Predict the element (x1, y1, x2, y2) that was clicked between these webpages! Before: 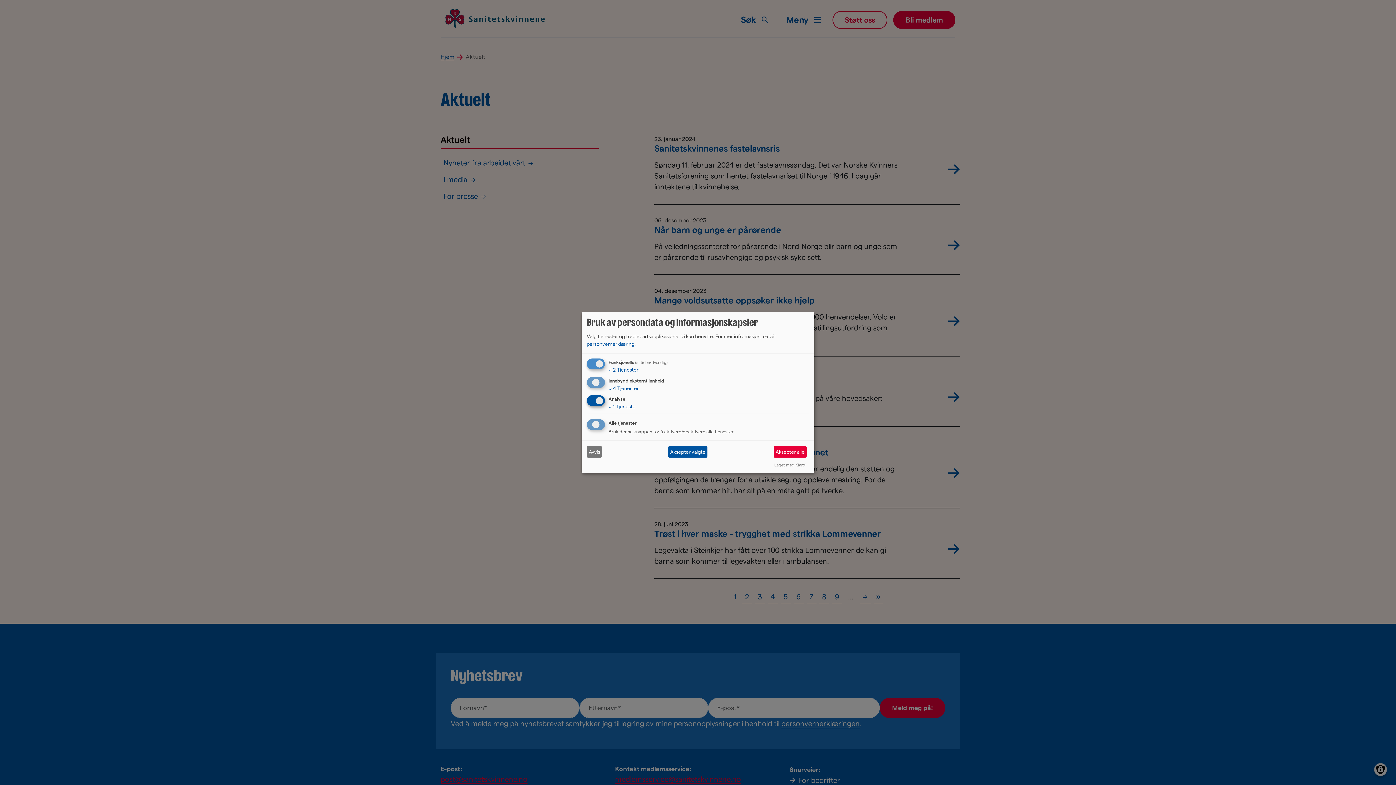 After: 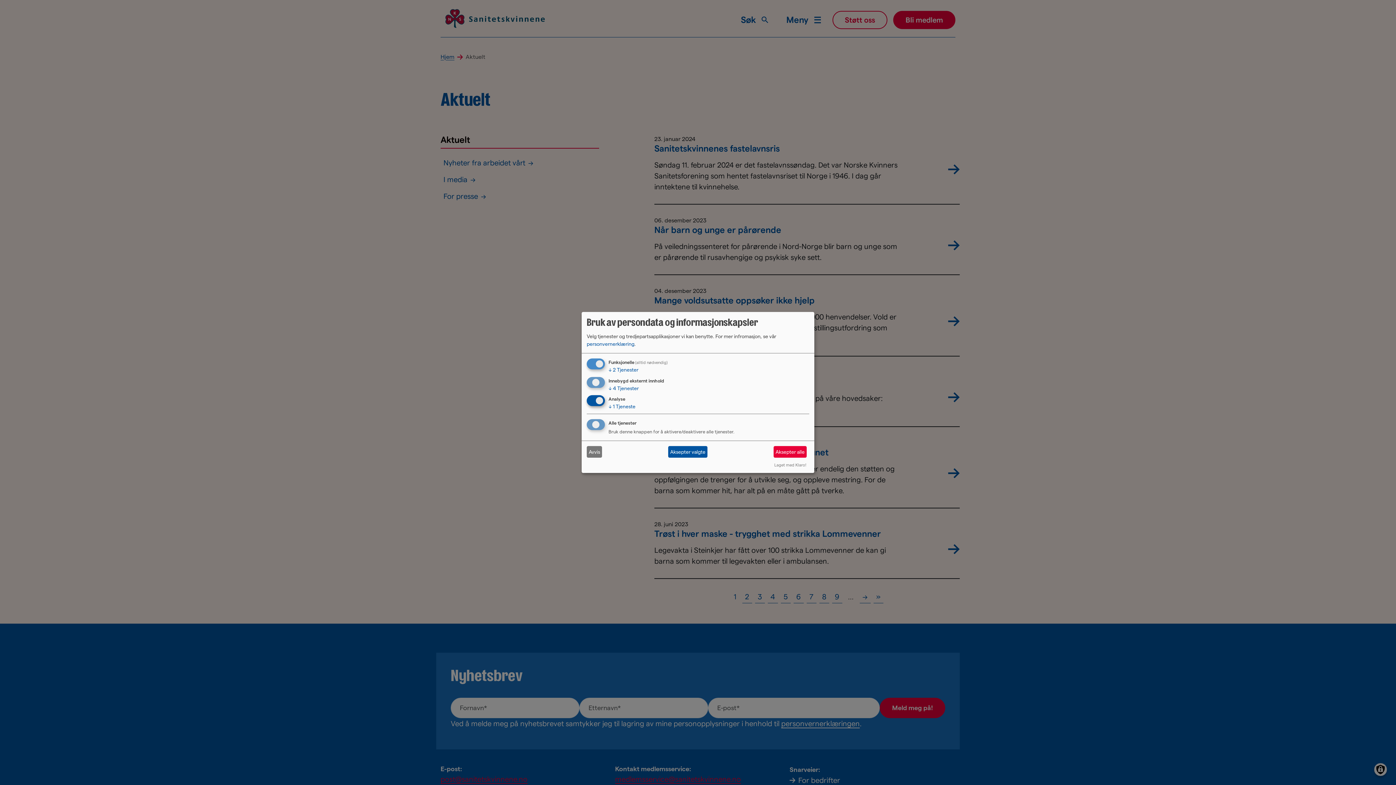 Action: label: Laget med Klaro! bbox: (774, 463, 806, 467)